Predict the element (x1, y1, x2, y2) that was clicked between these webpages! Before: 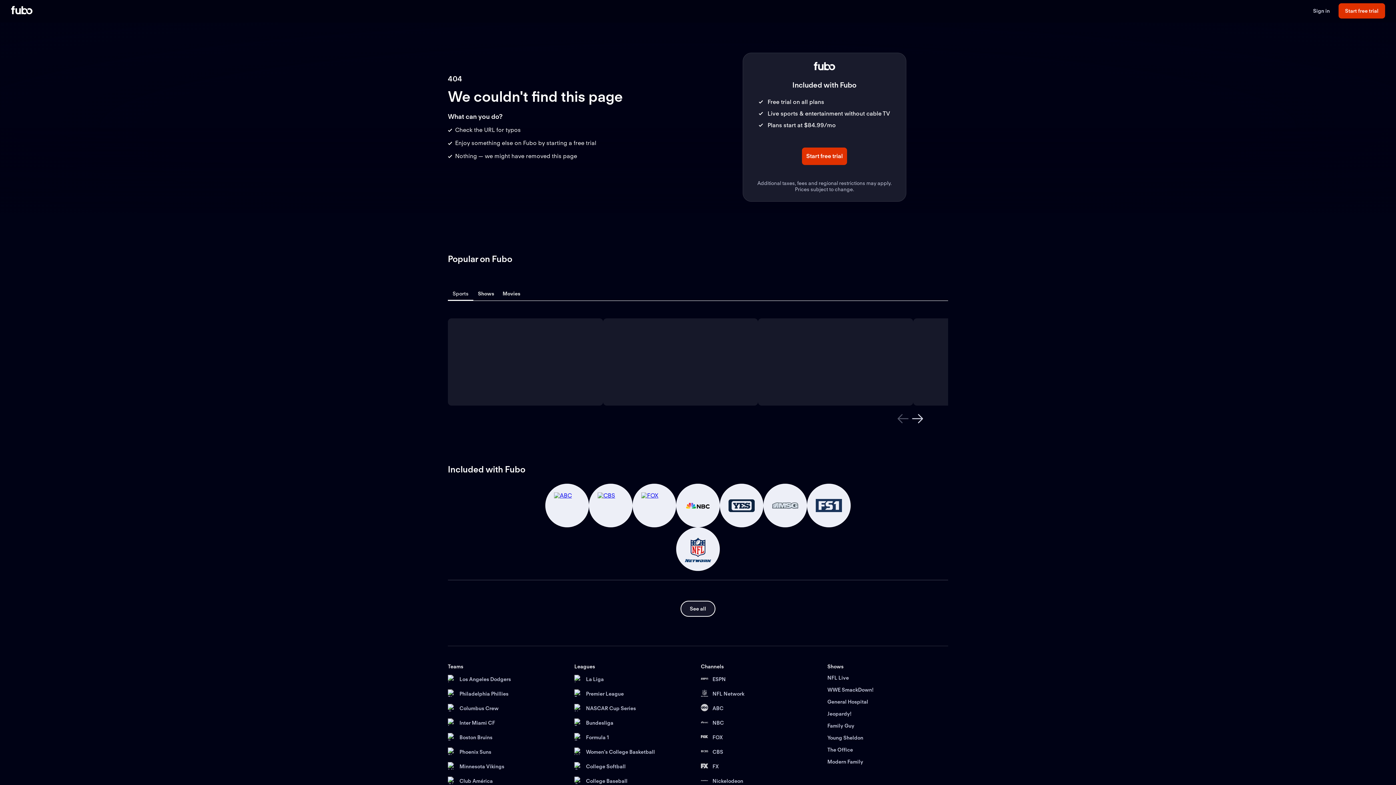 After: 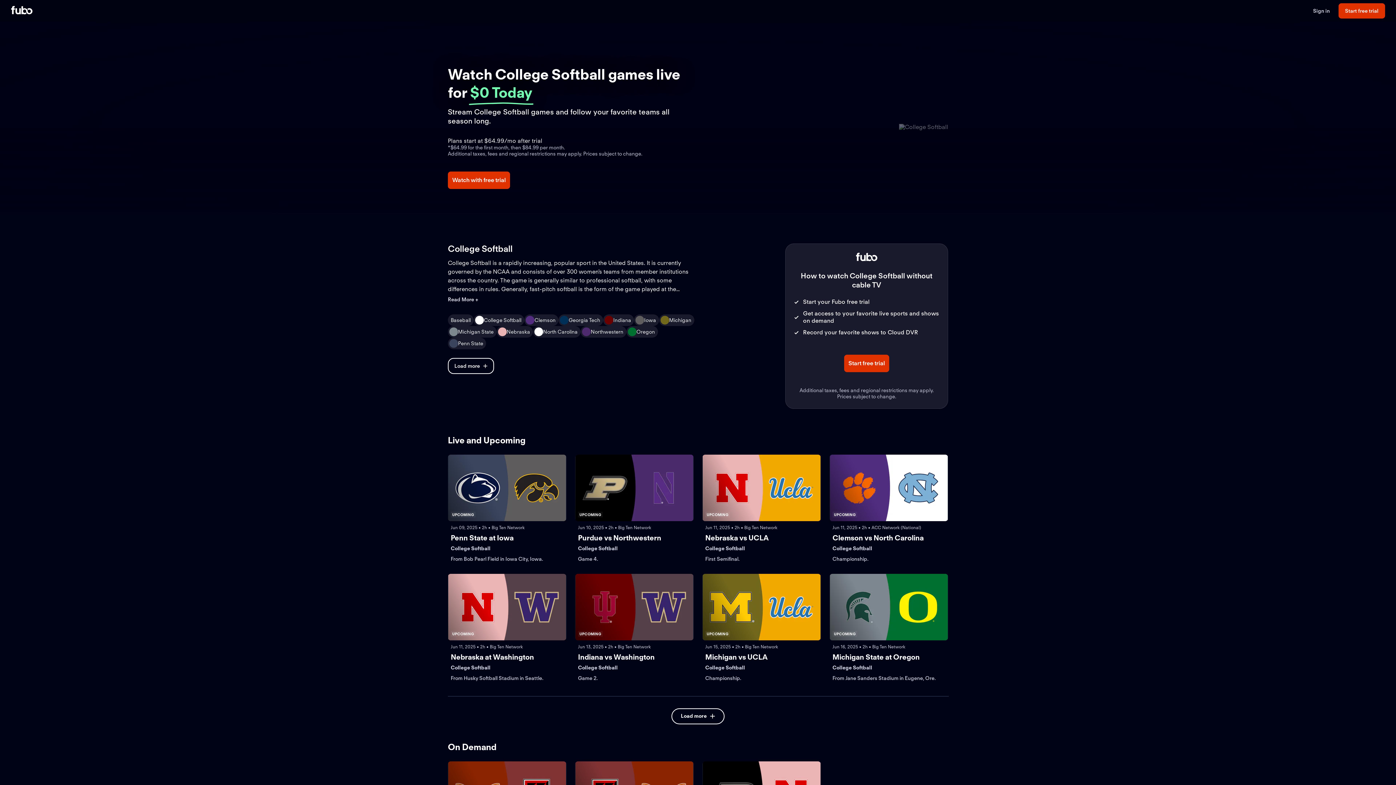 Action: bbox: (574, 762, 695, 771) label: College Softball